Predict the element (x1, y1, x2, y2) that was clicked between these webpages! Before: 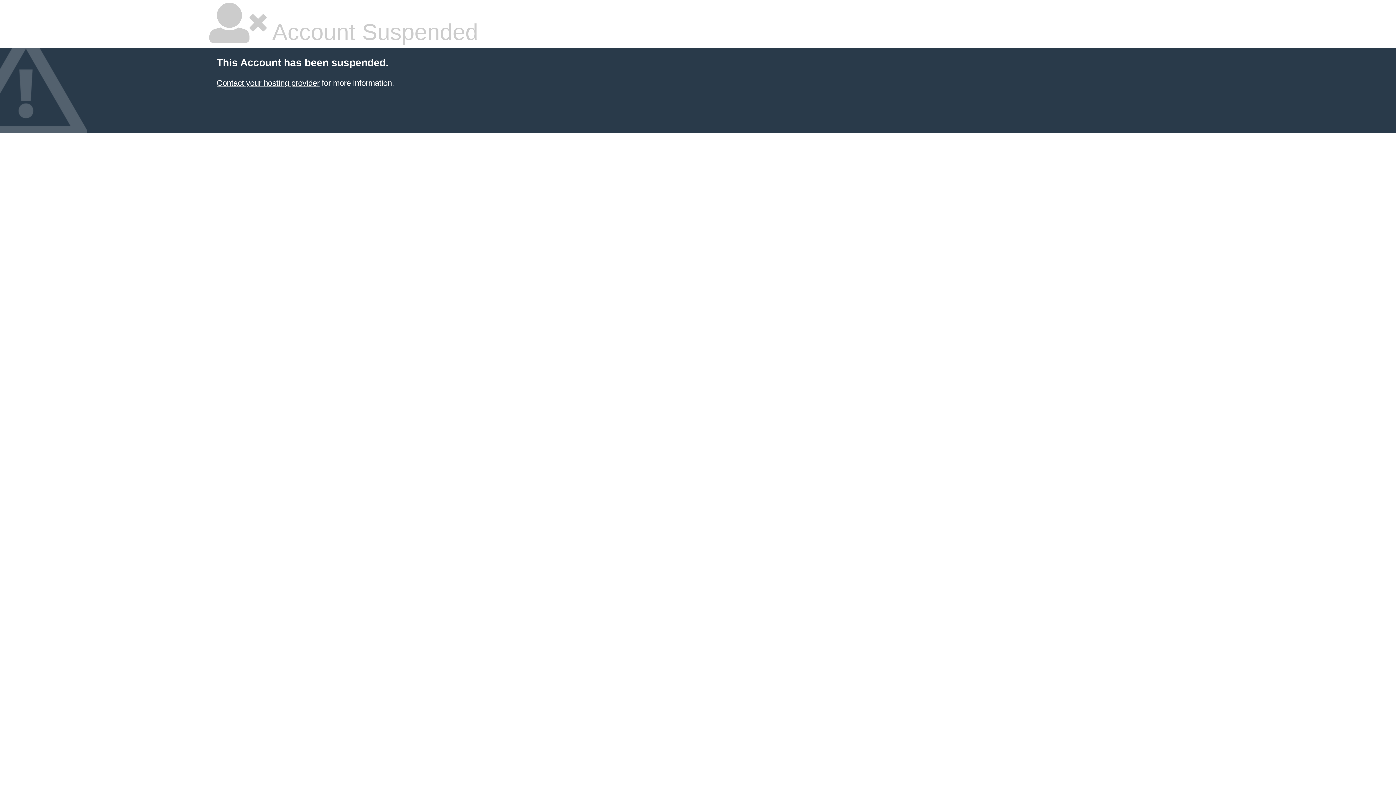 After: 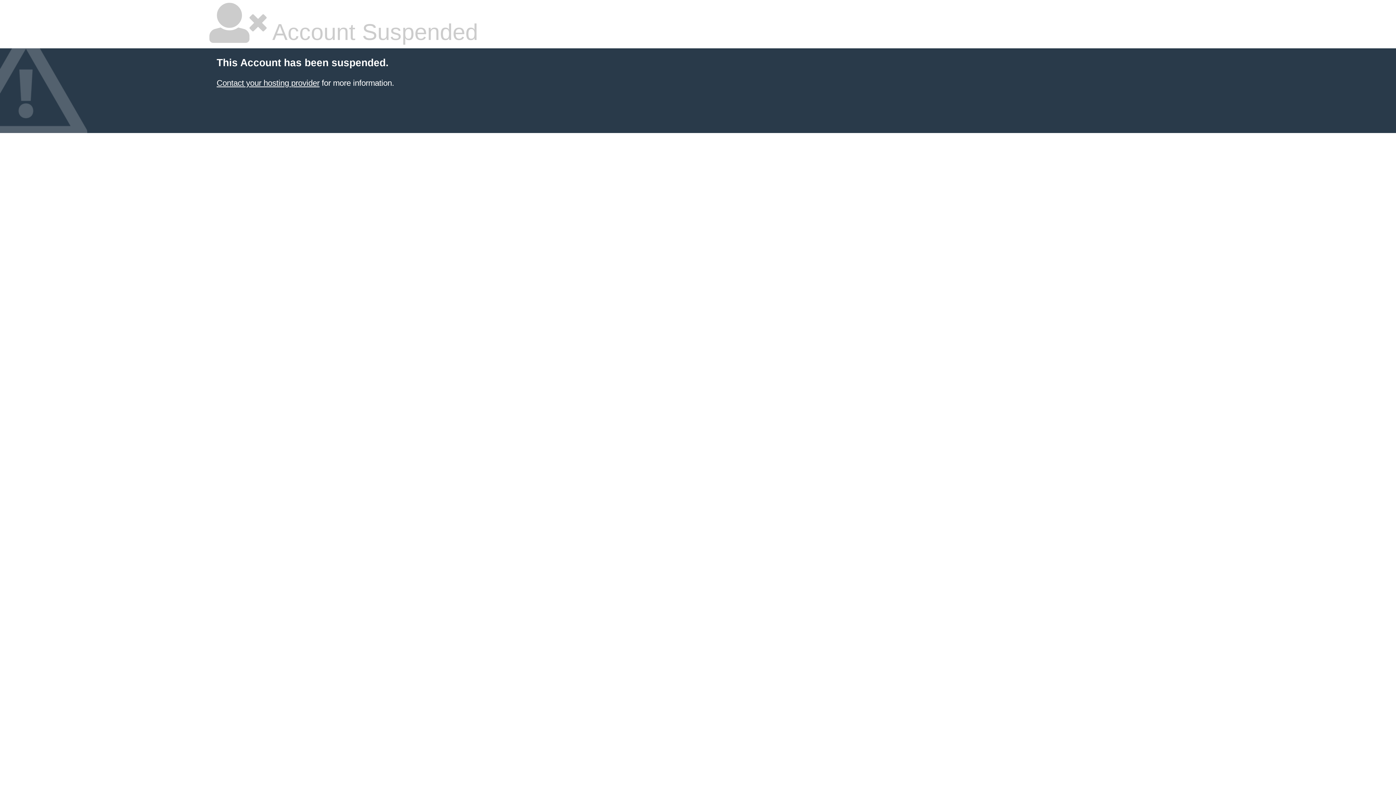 Action: label: Contact your hosting provider bbox: (216, 78, 319, 87)